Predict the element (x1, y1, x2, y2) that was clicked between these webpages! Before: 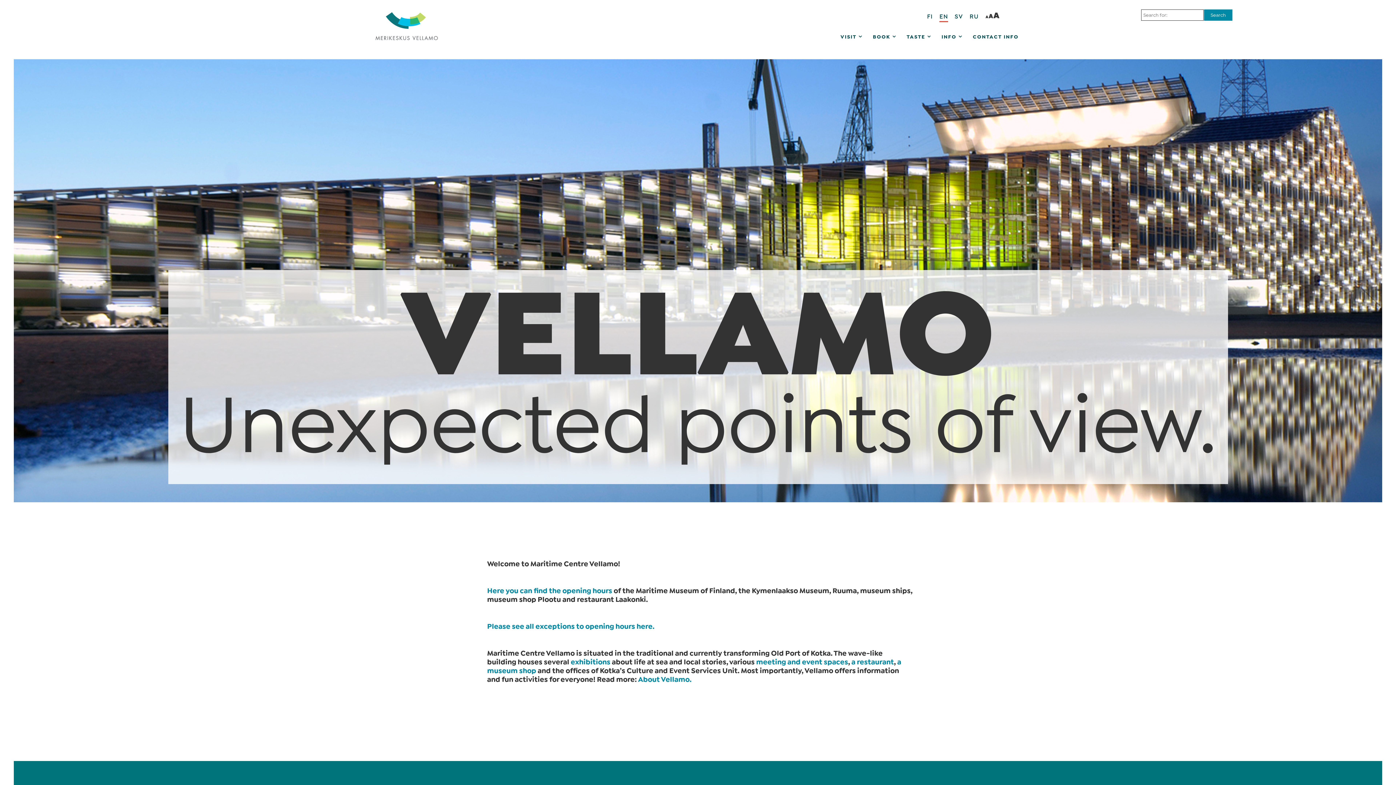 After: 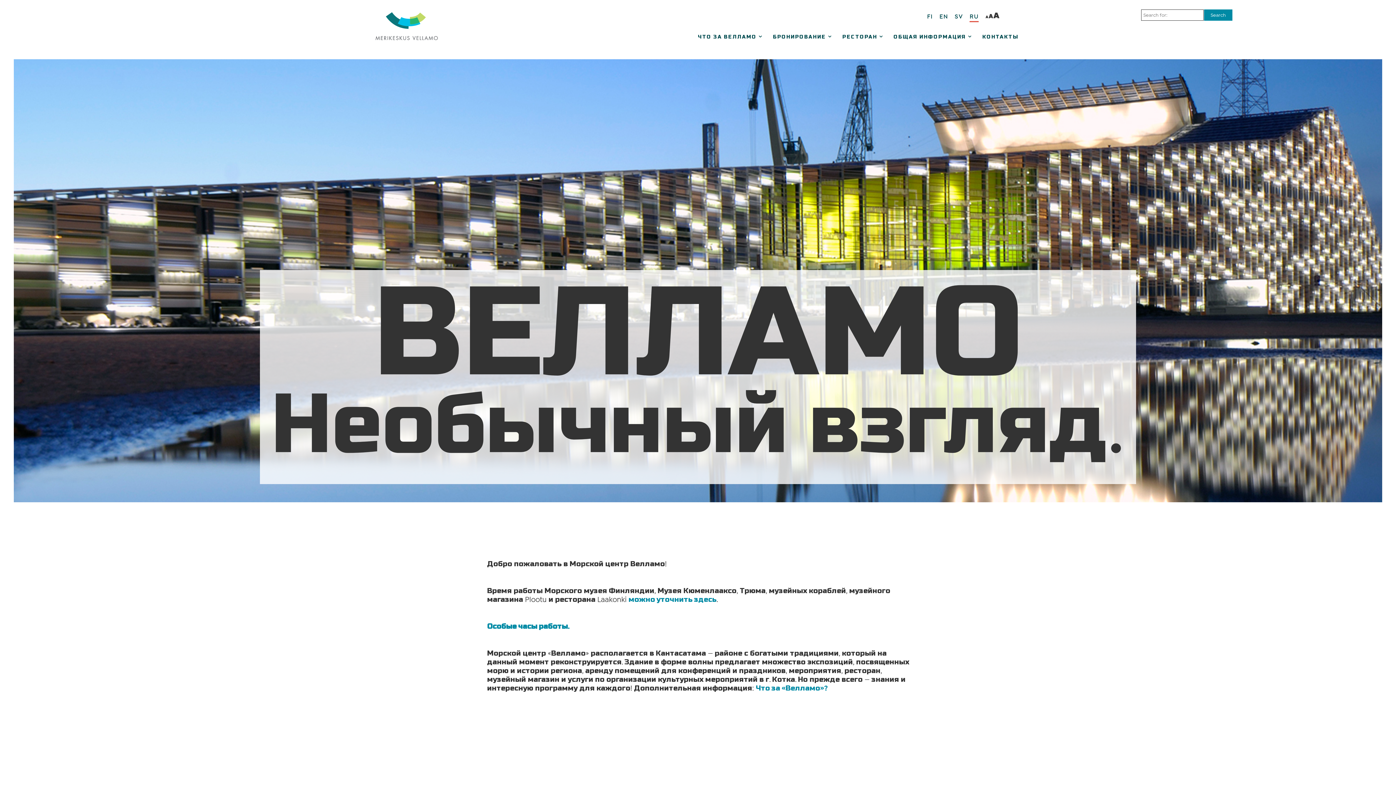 Action: bbox: (969, 13, 978, 21) label: RU